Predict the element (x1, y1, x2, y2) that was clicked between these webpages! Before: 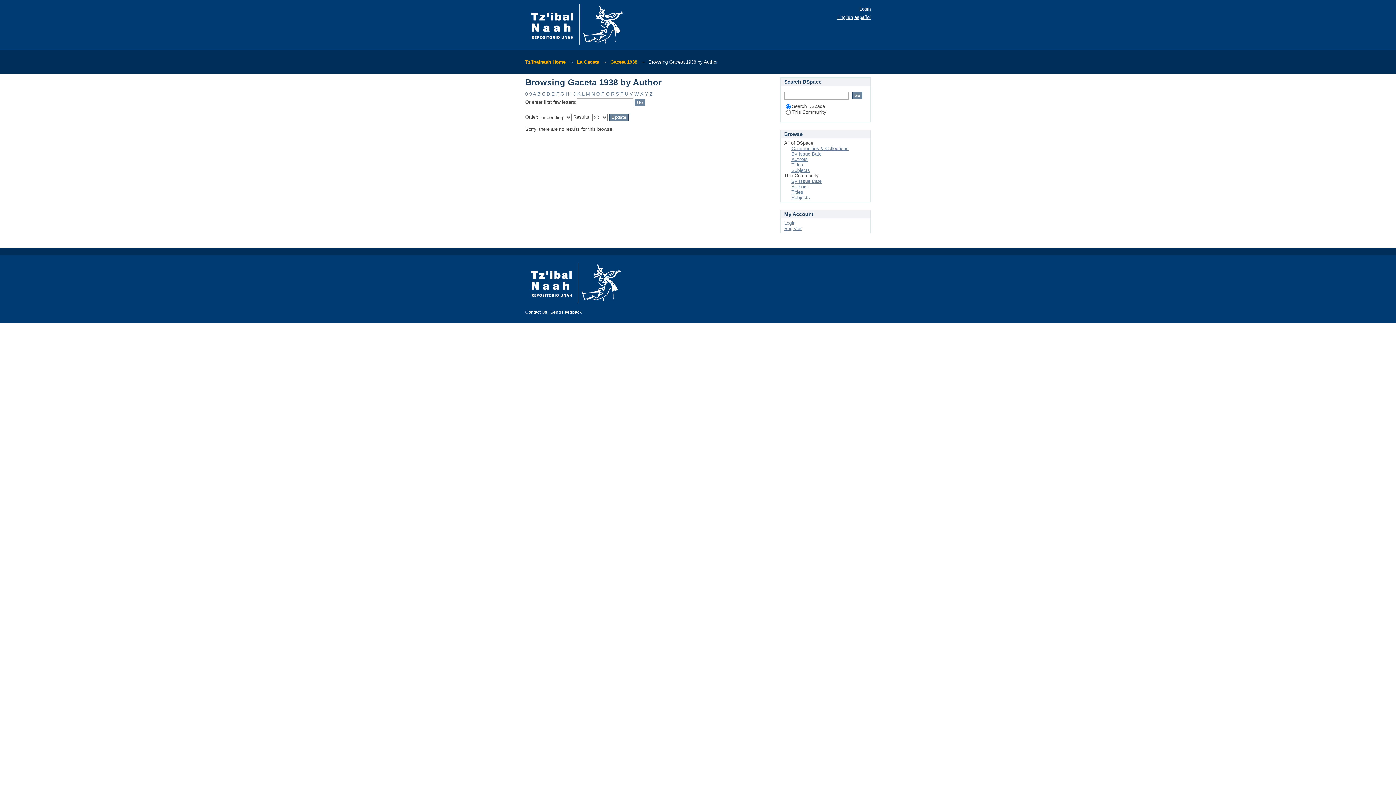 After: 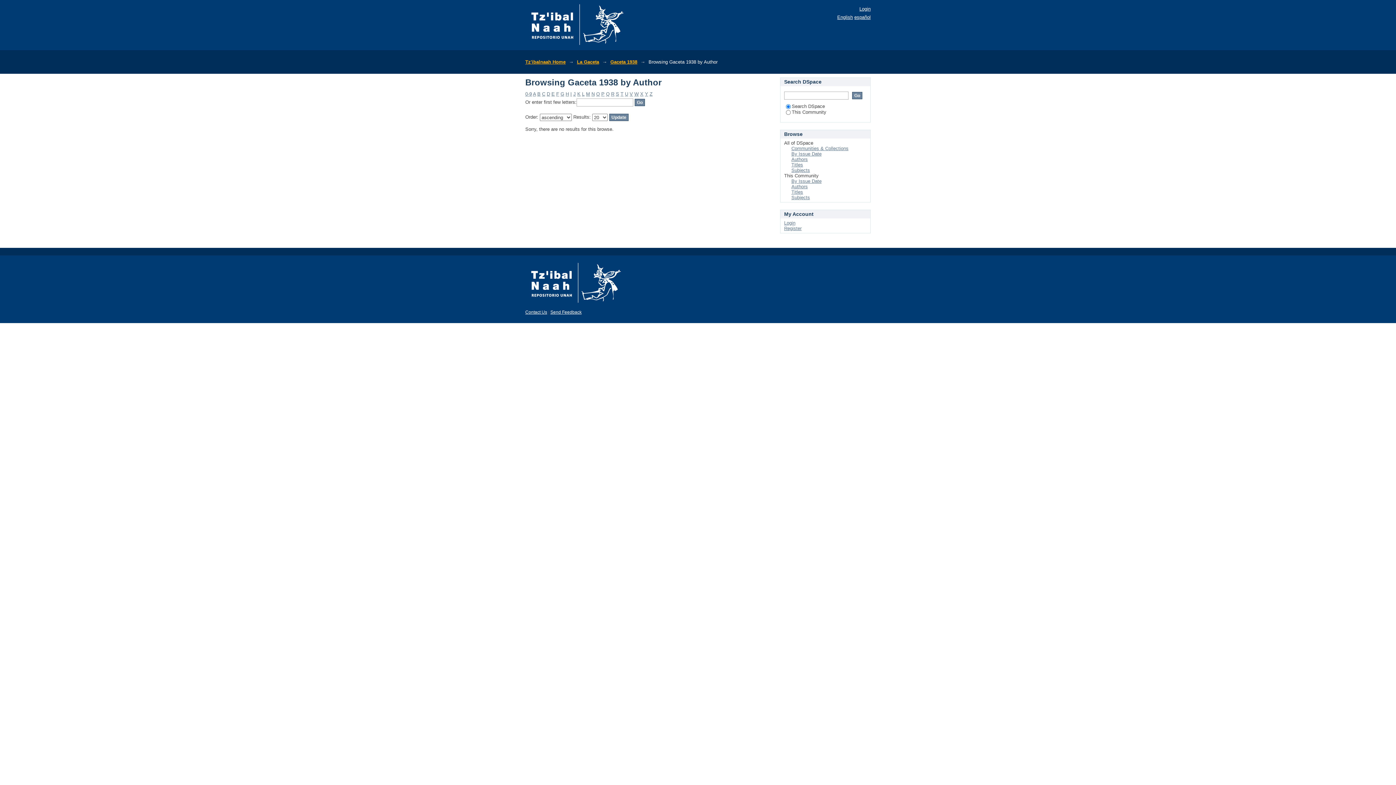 Action: label: W bbox: (634, 91, 638, 96)